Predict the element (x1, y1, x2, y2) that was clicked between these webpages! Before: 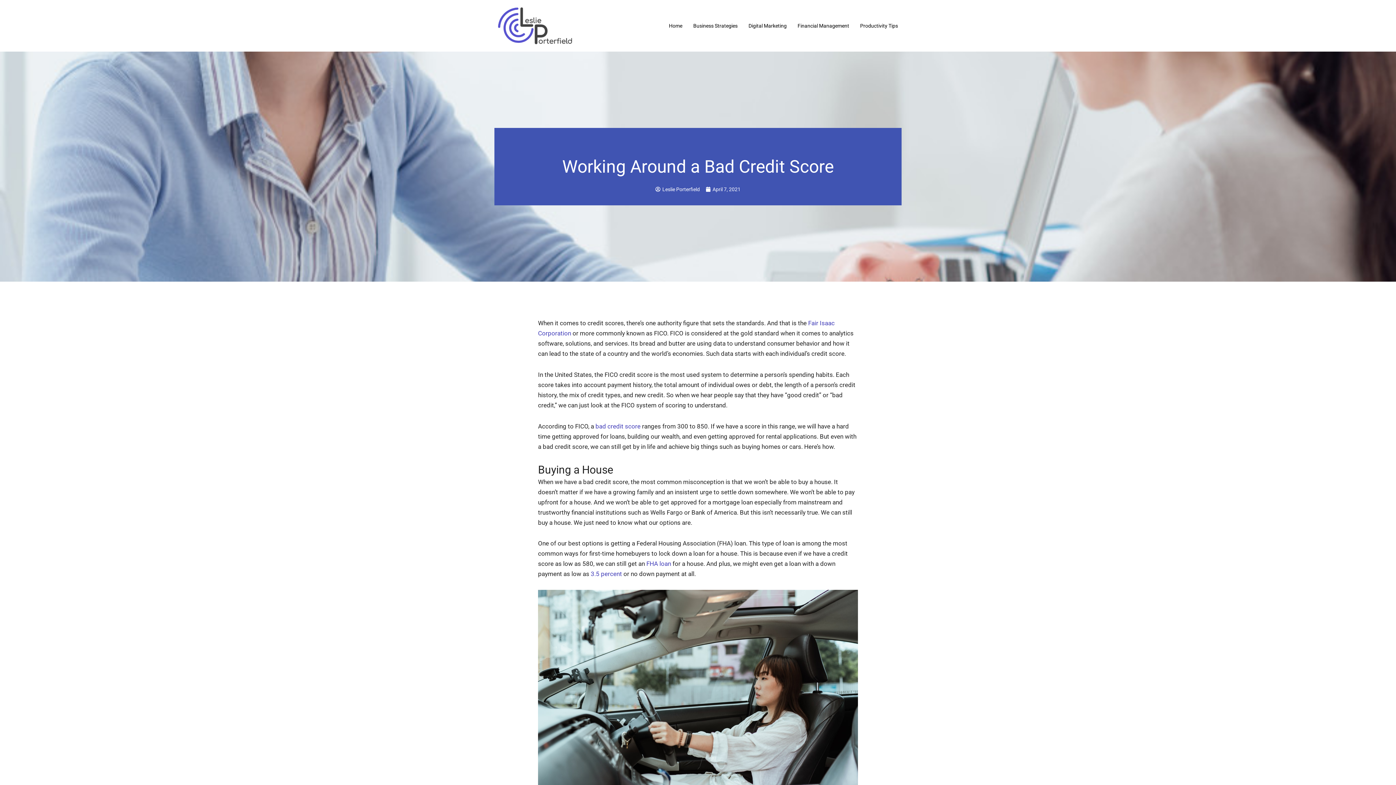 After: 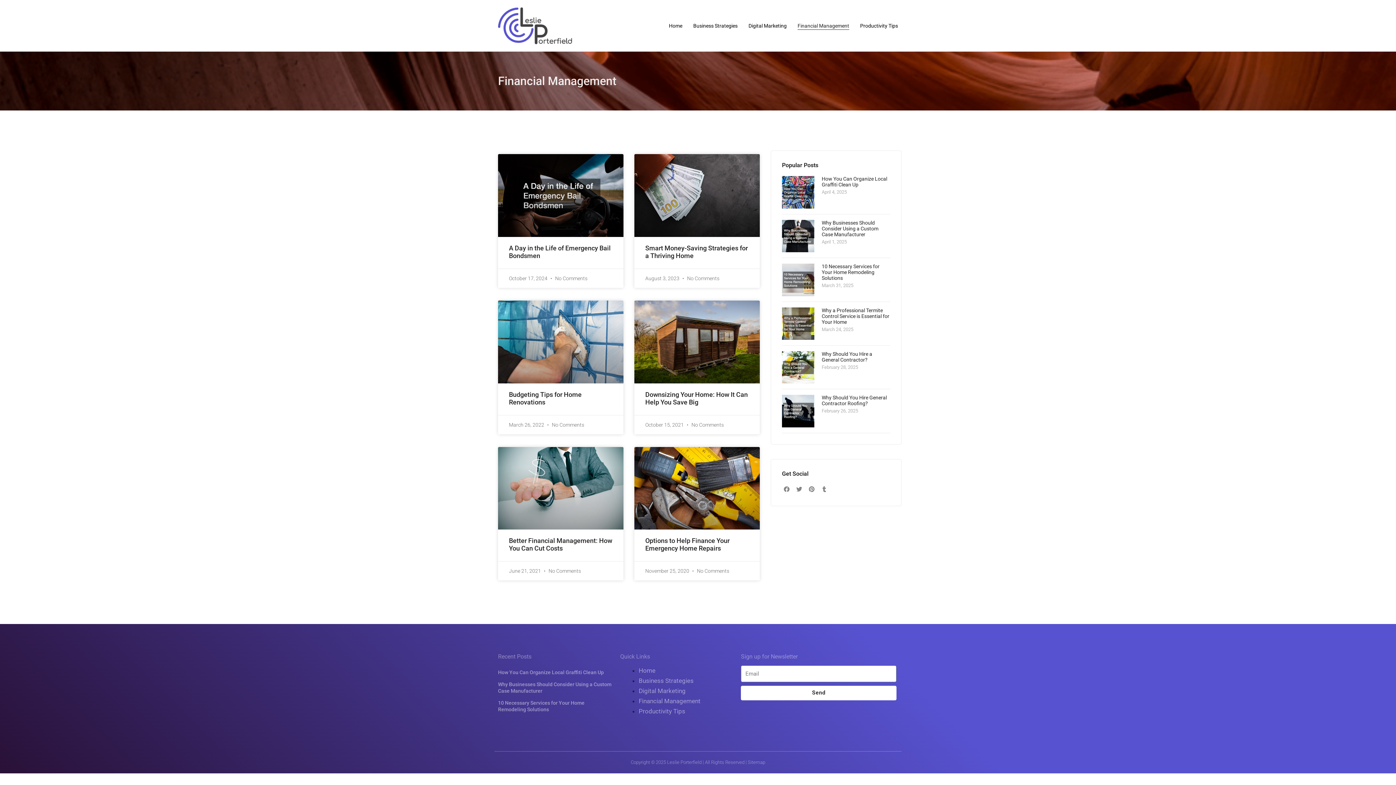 Action: bbox: (797, 21, 849, 29) label: Financial Management